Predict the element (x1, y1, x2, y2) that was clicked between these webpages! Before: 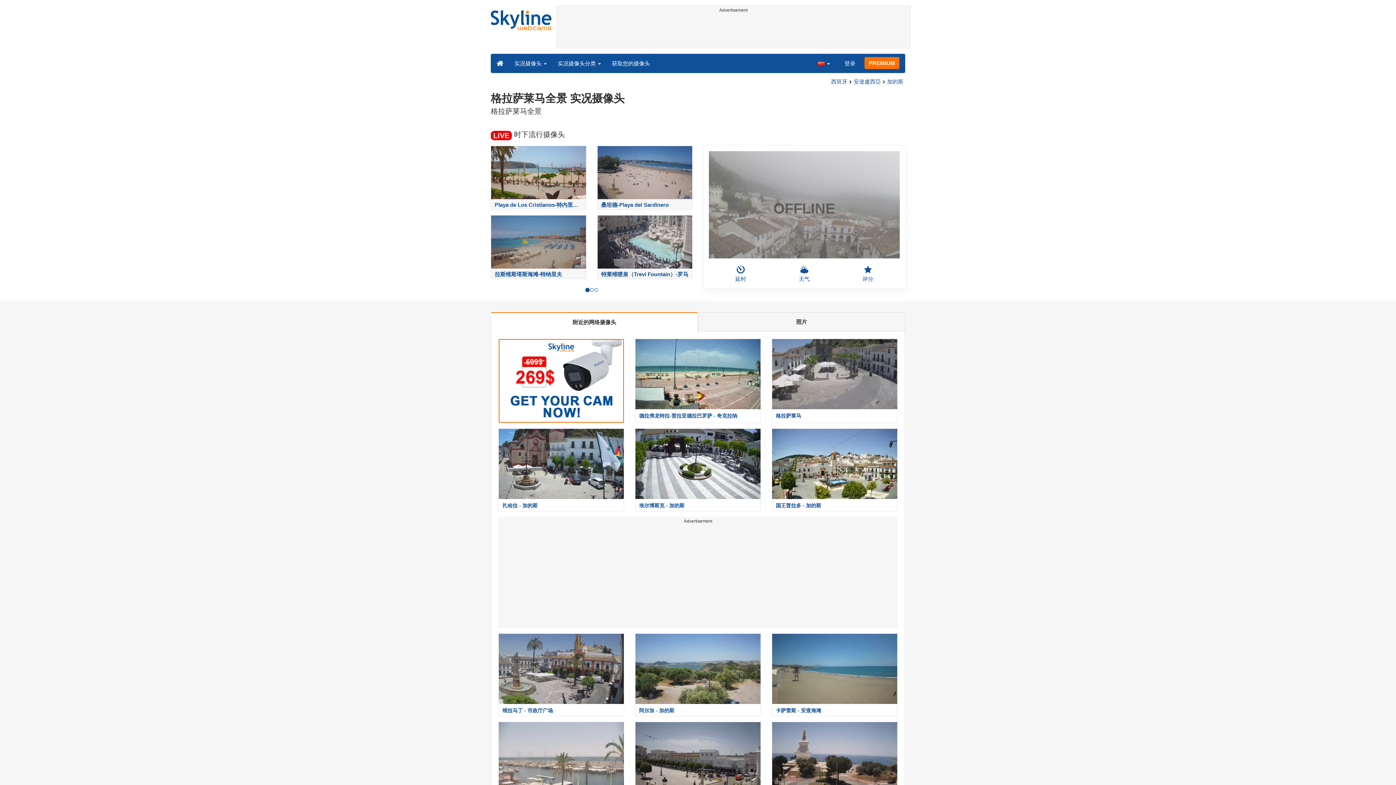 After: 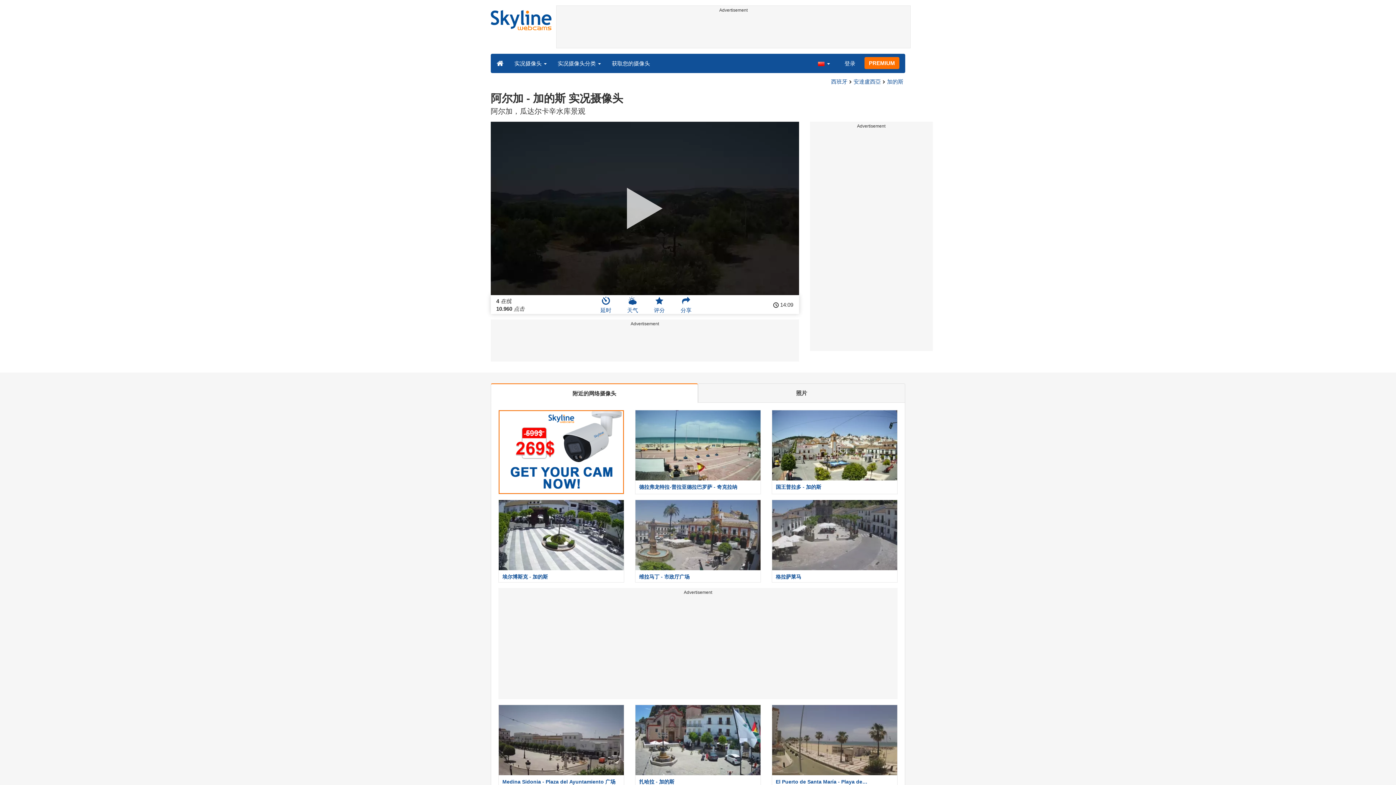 Action: bbox: (629, 633, 766, 716) label: 阿尔加 - 加的斯